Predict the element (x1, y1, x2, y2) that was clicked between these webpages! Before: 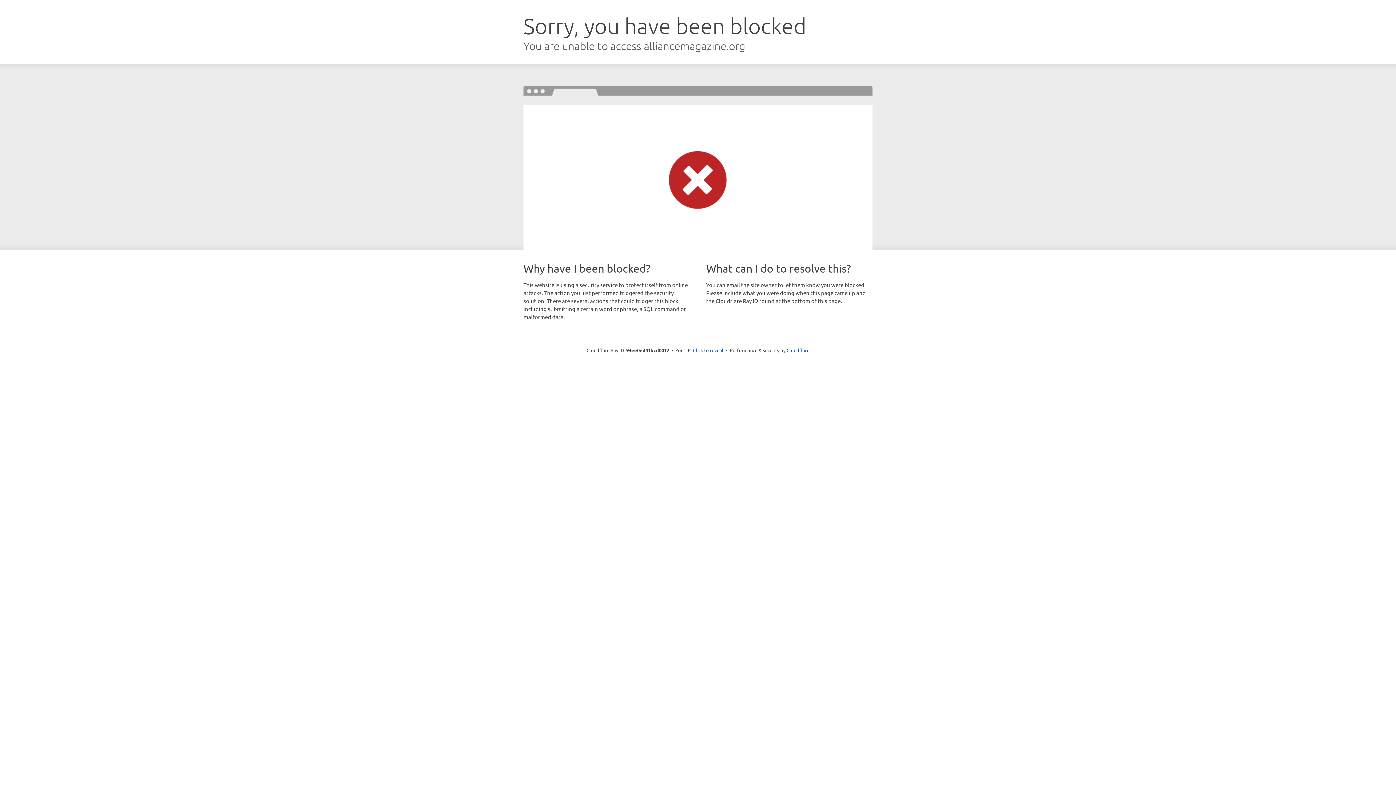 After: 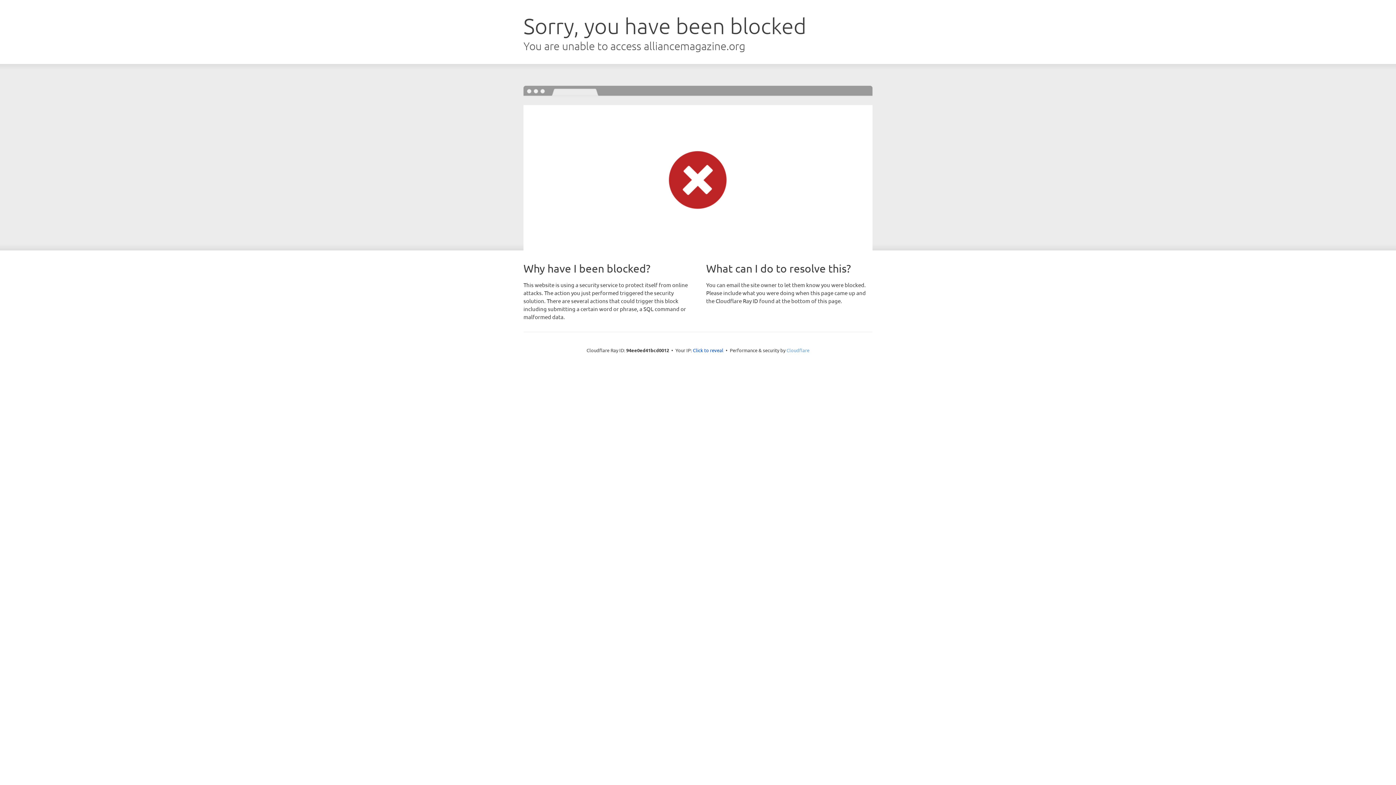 Action: bbox: (786, 347, 809, 353) label: Cloudflare